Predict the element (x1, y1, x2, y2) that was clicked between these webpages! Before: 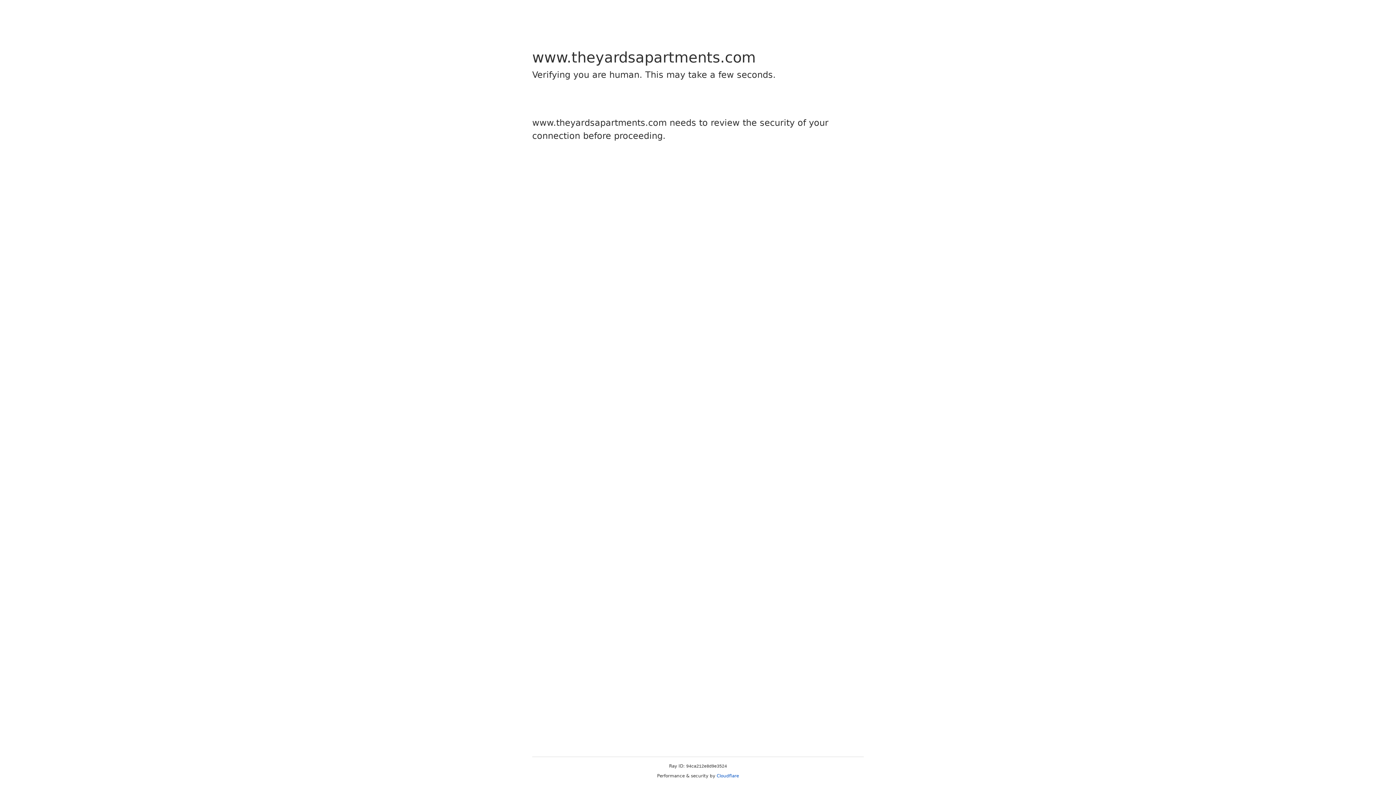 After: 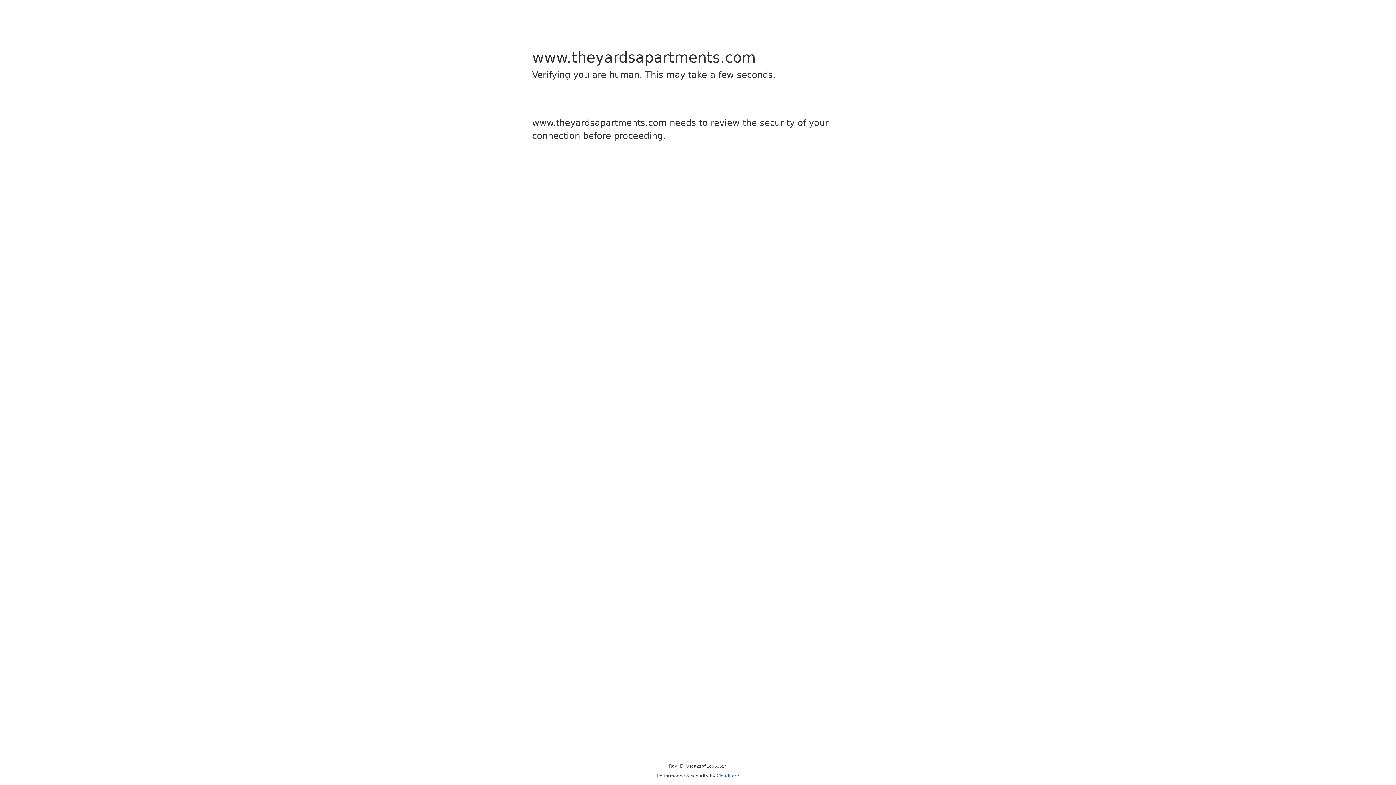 Action: bbox: (716, 773, 739, 778) label: Cloudflare